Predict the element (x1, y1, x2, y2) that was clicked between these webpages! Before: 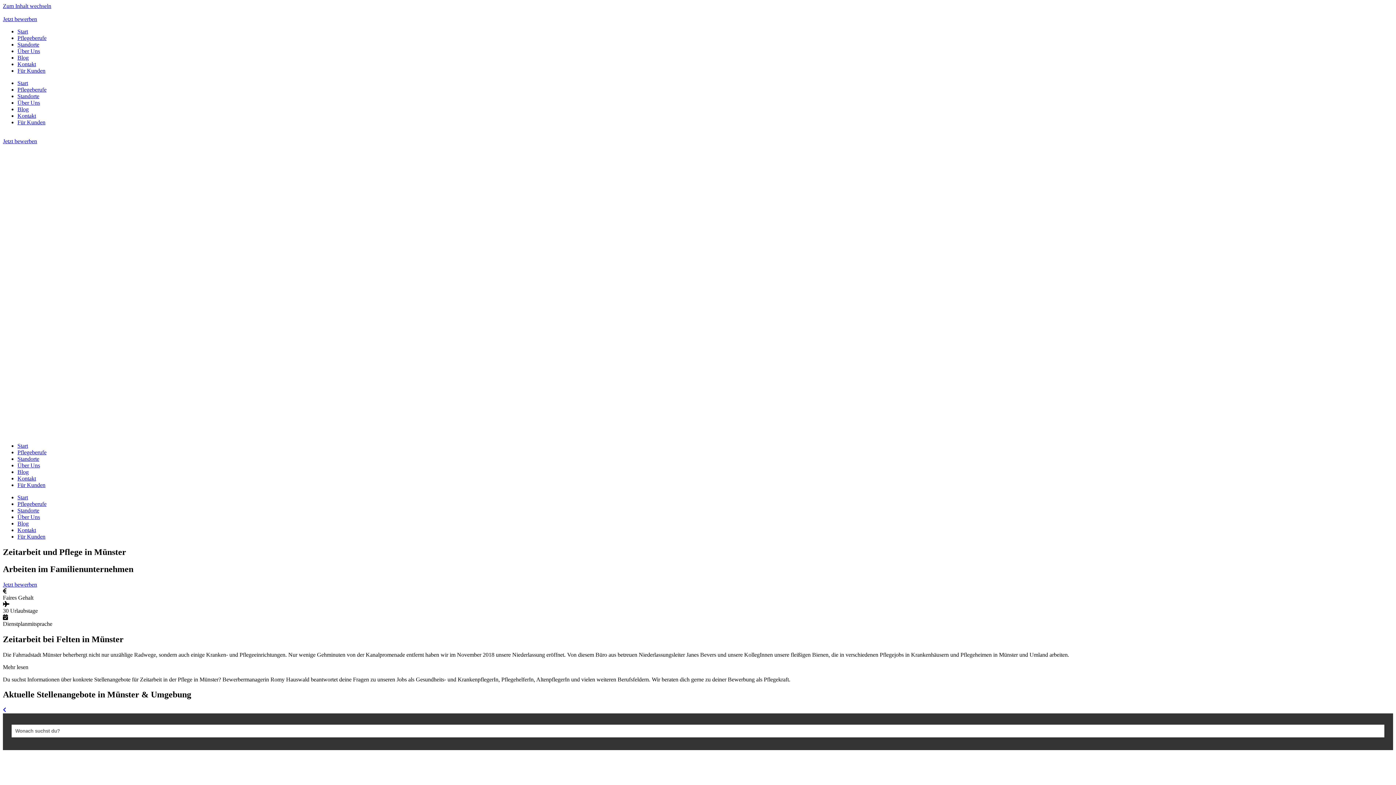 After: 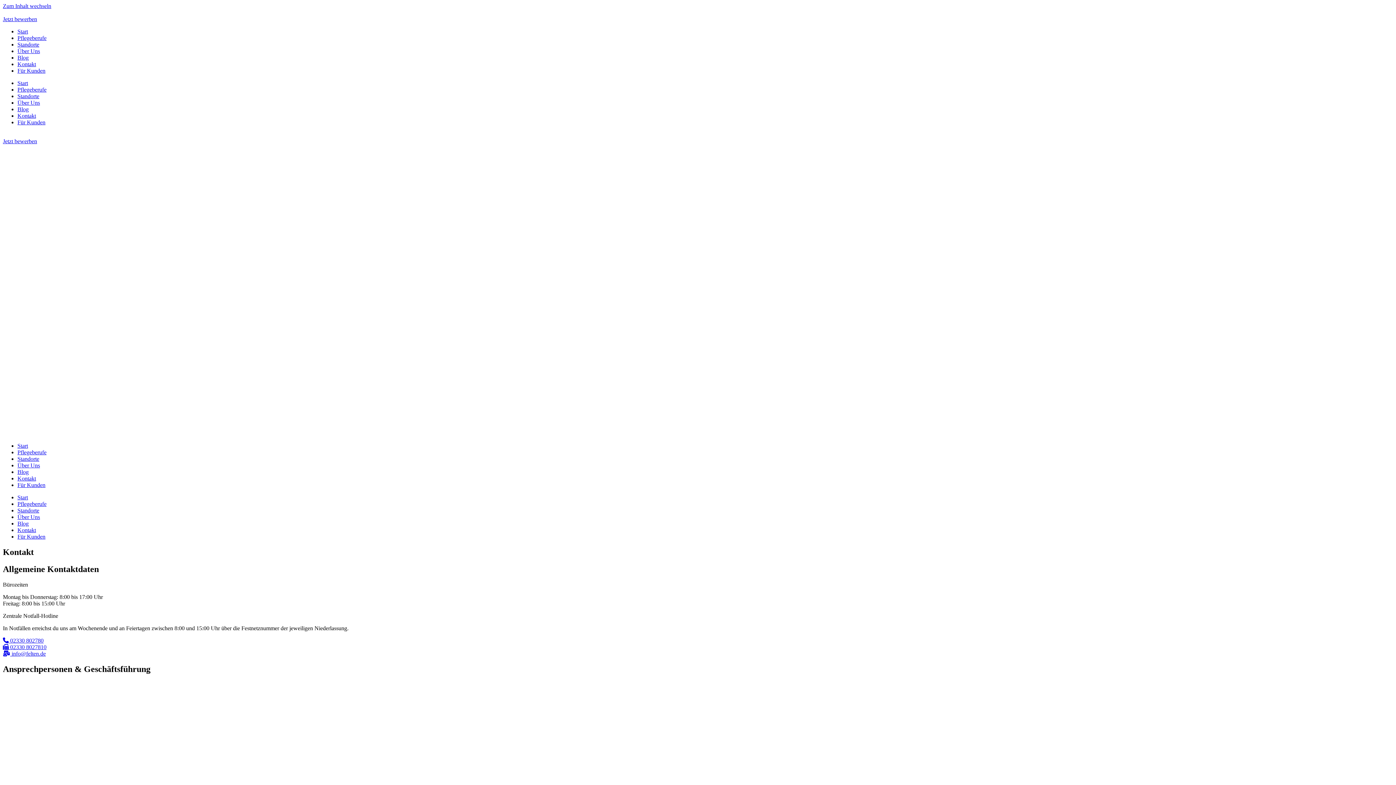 Action: bbox: (17, 527, 36, 533) label: Kontakt